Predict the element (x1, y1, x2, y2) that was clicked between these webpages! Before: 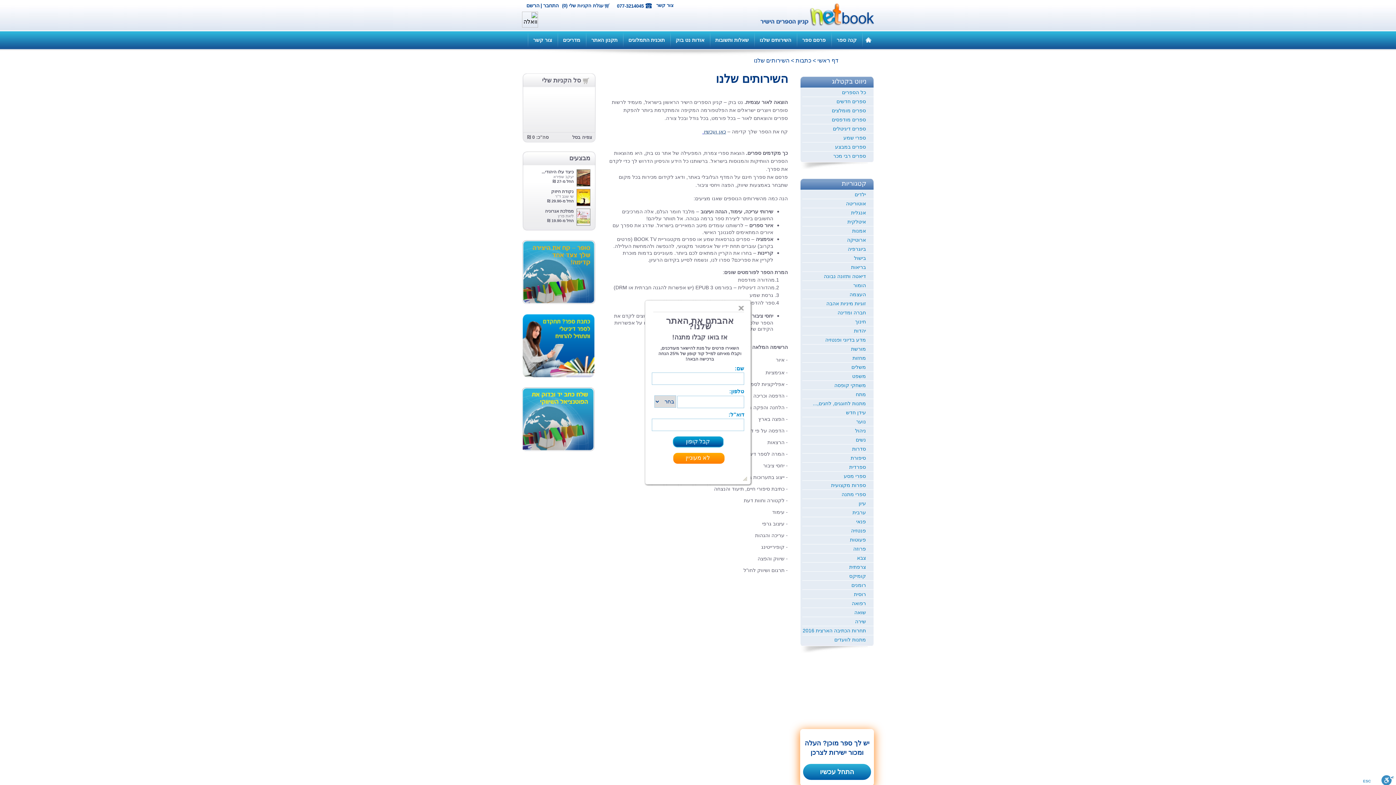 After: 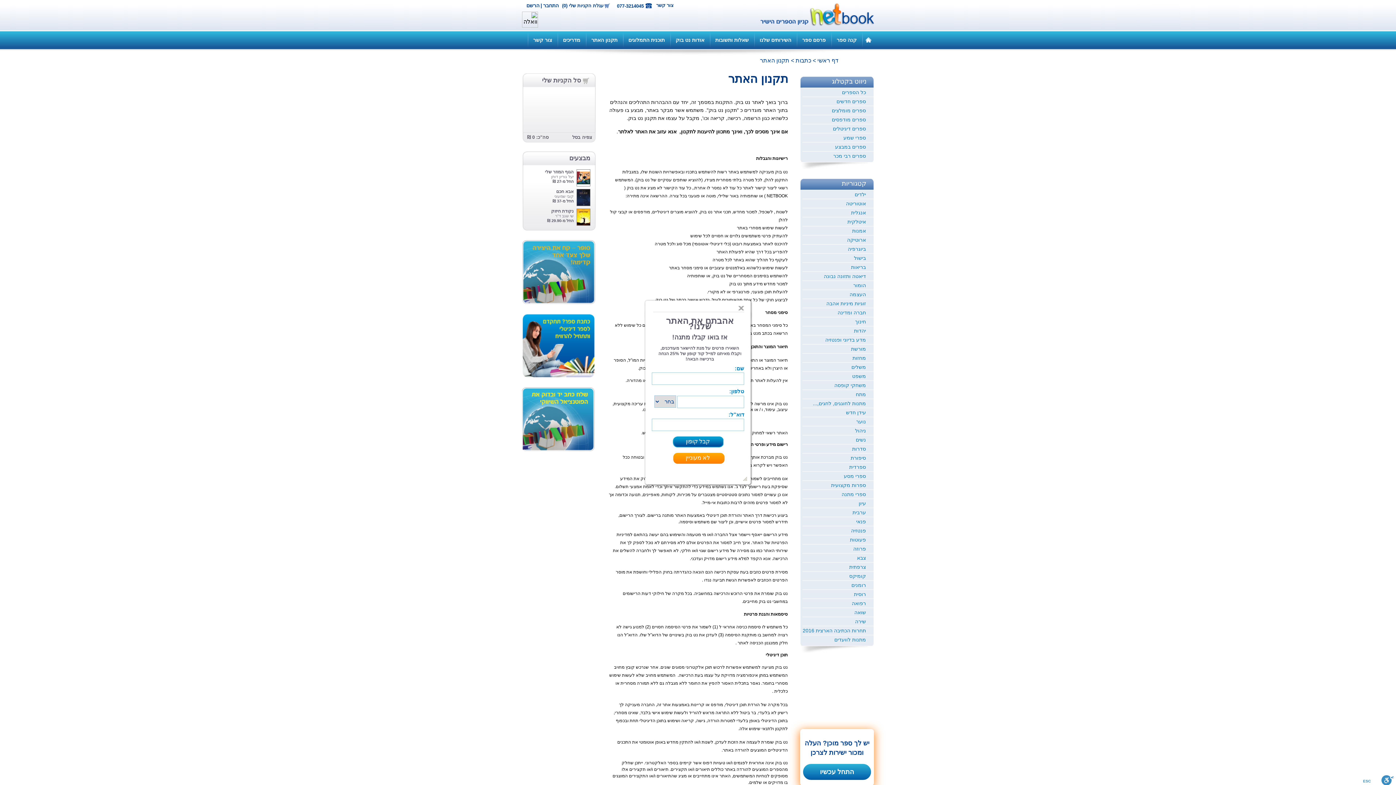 Action: bbox: (586, 31, 623, 49) label: תקנון האתר